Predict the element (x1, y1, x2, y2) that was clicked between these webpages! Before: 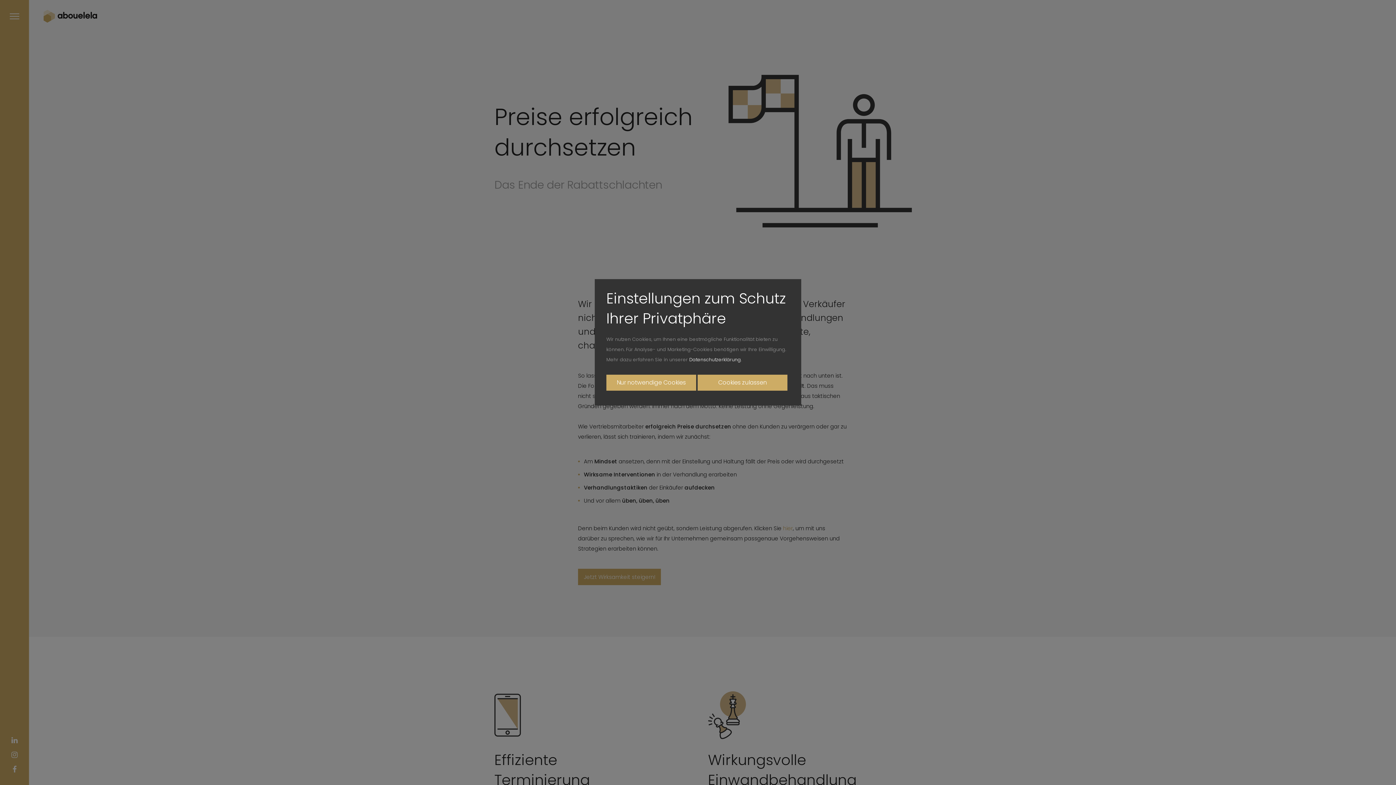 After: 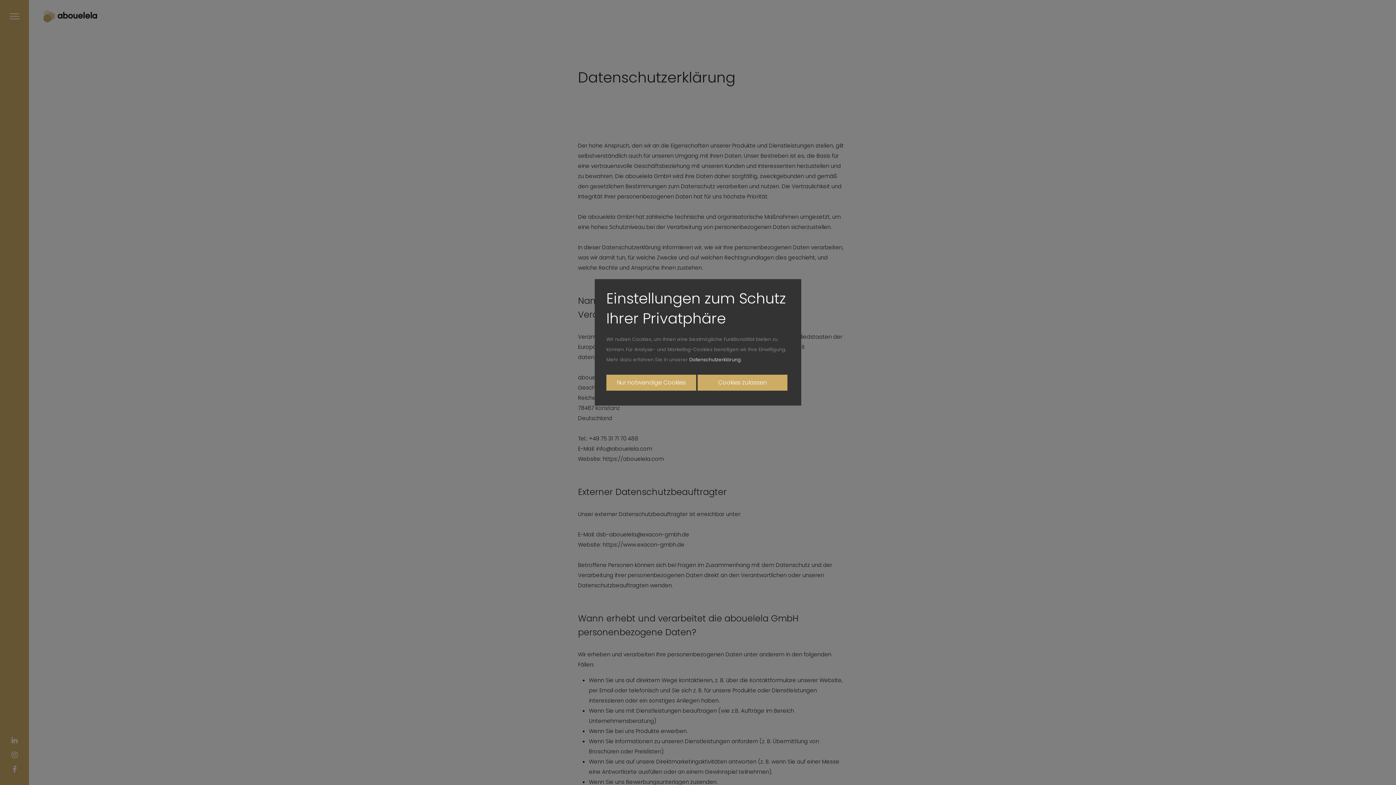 Action: label: Datenschutzerklärung bbox: (689, 356, 741, 362)